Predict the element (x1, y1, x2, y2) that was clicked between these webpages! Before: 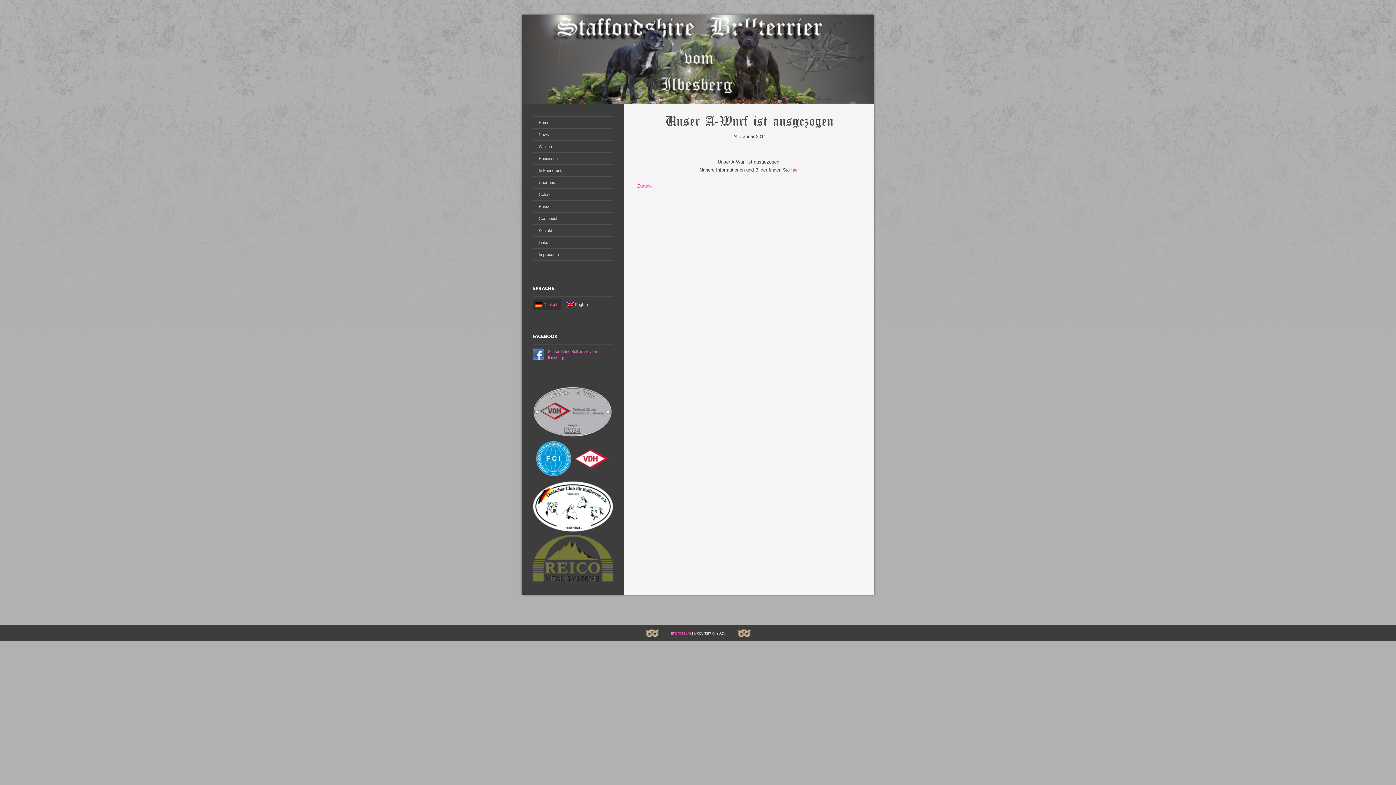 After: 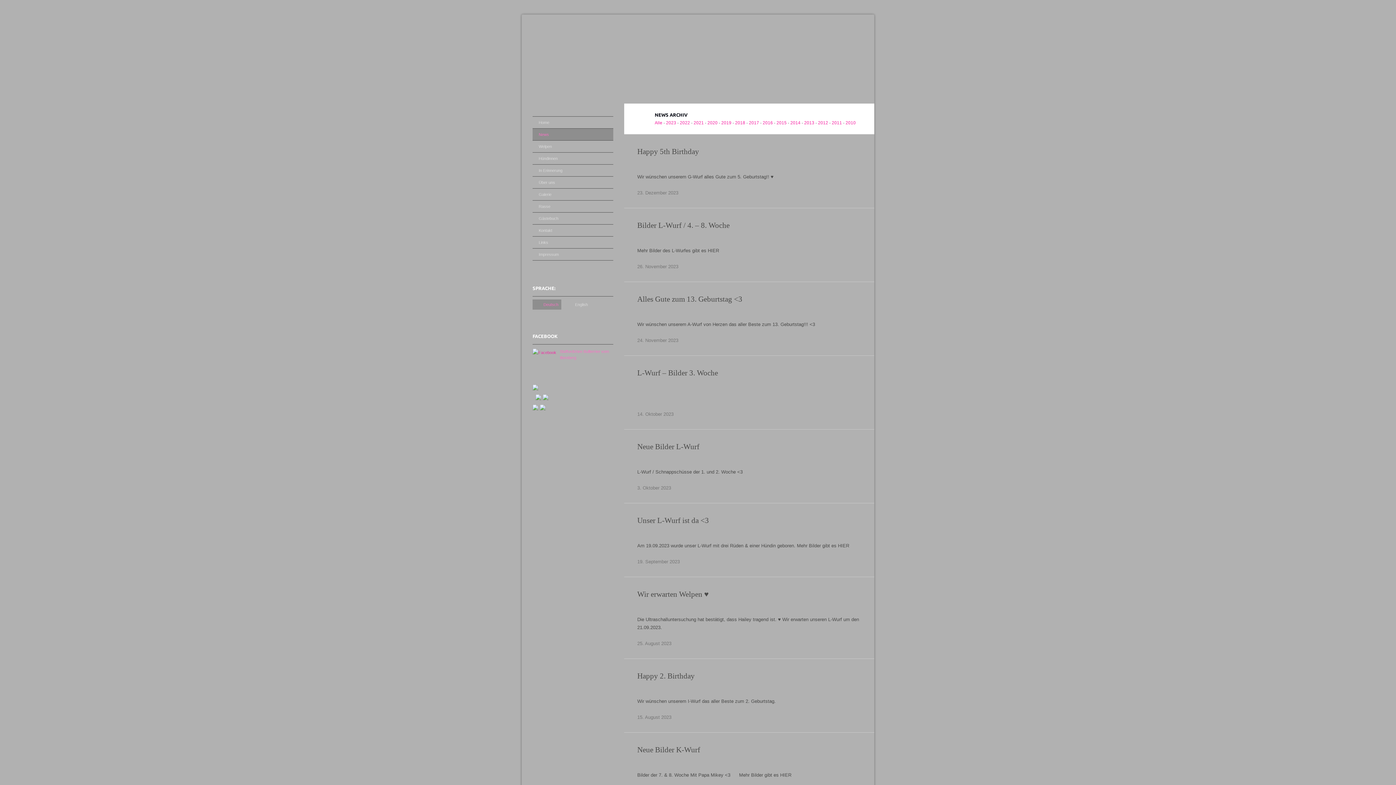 Action: label: News bbox: (532, 128, 613, 140)